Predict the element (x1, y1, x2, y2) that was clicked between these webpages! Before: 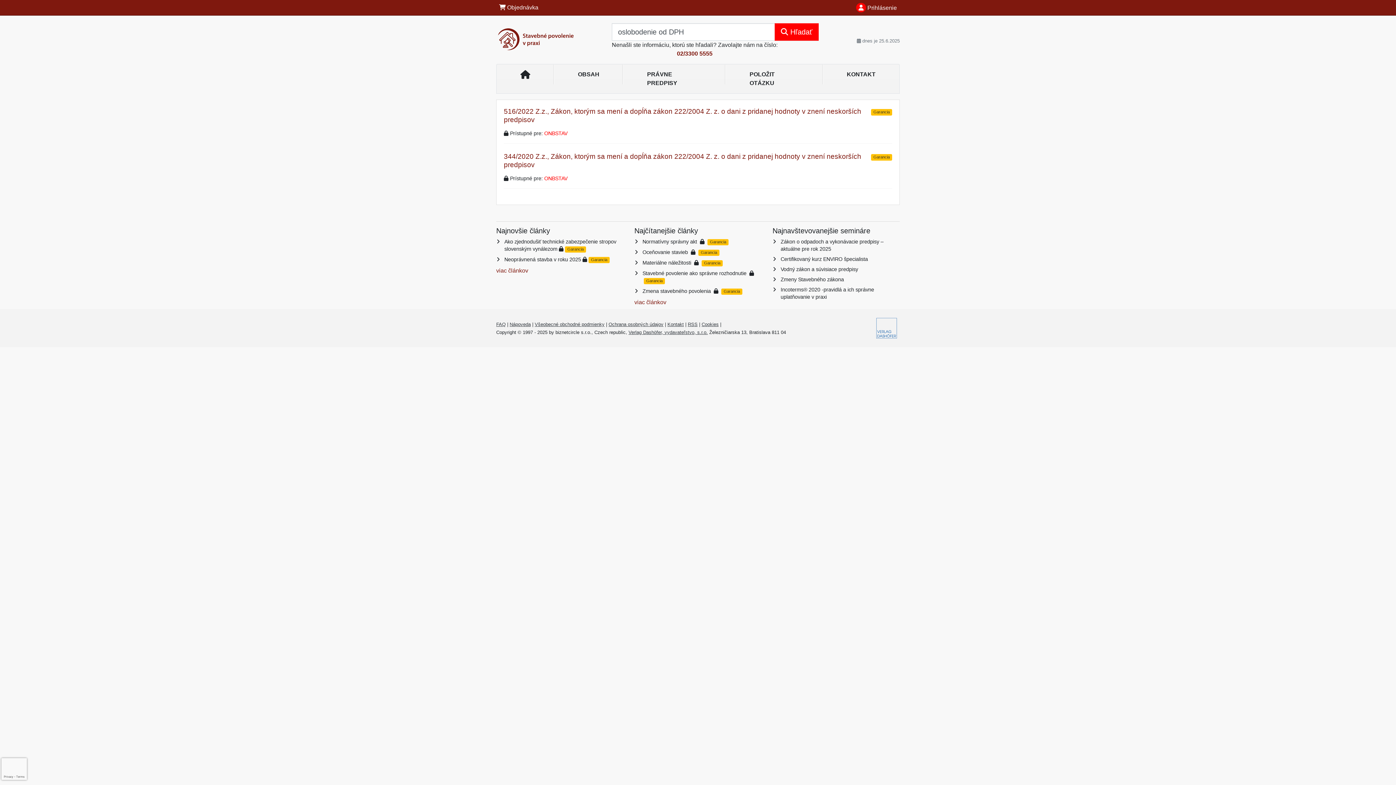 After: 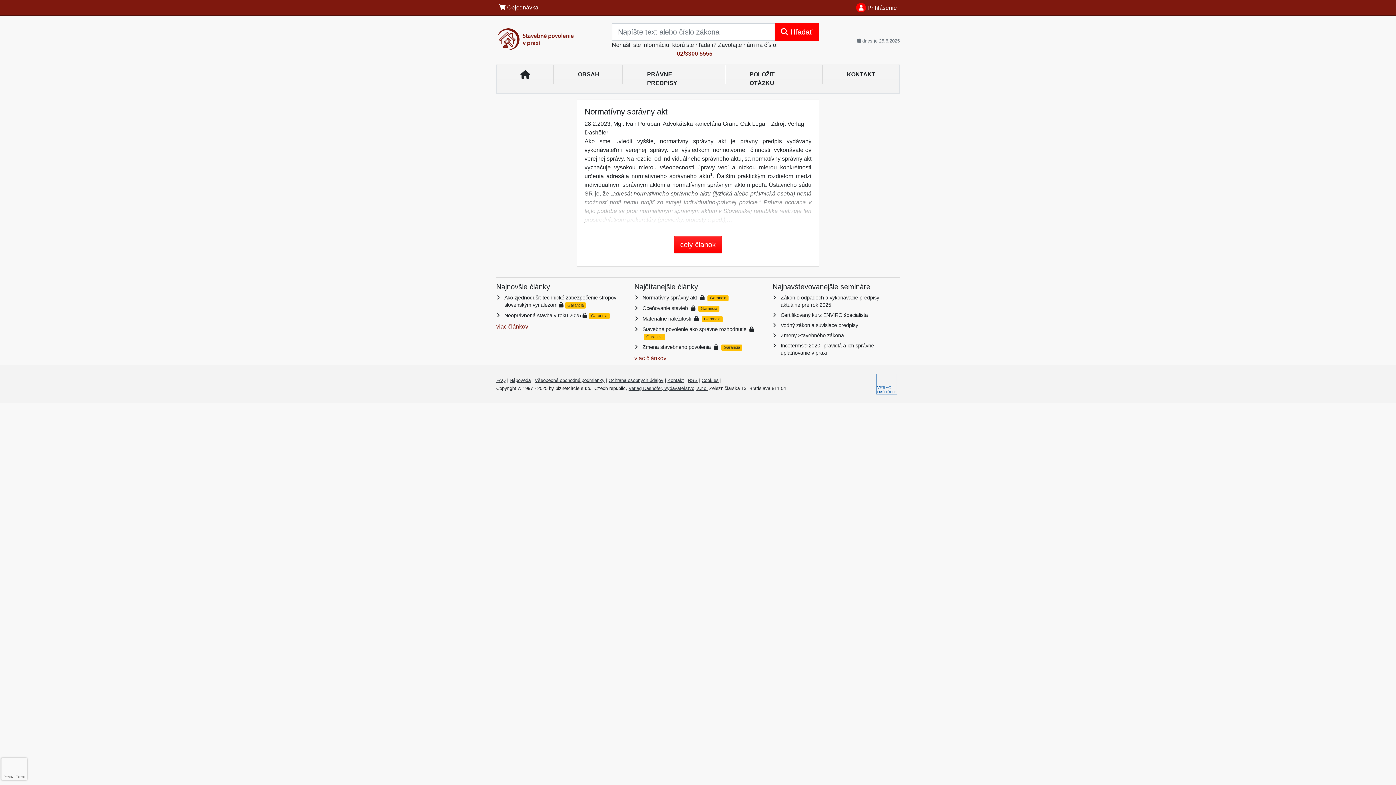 Action: bbox: (642, 238, 698, 244) label: Normatívny správny akt 